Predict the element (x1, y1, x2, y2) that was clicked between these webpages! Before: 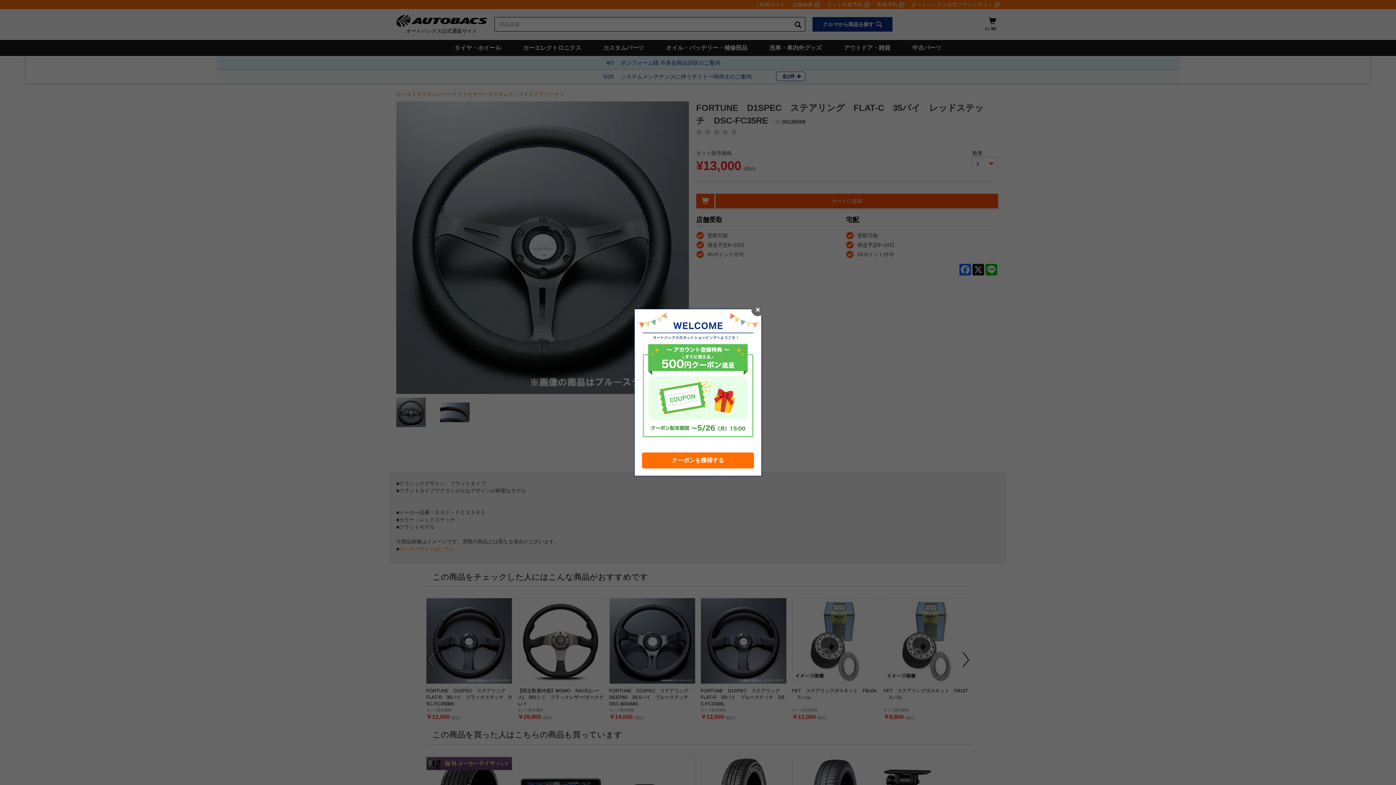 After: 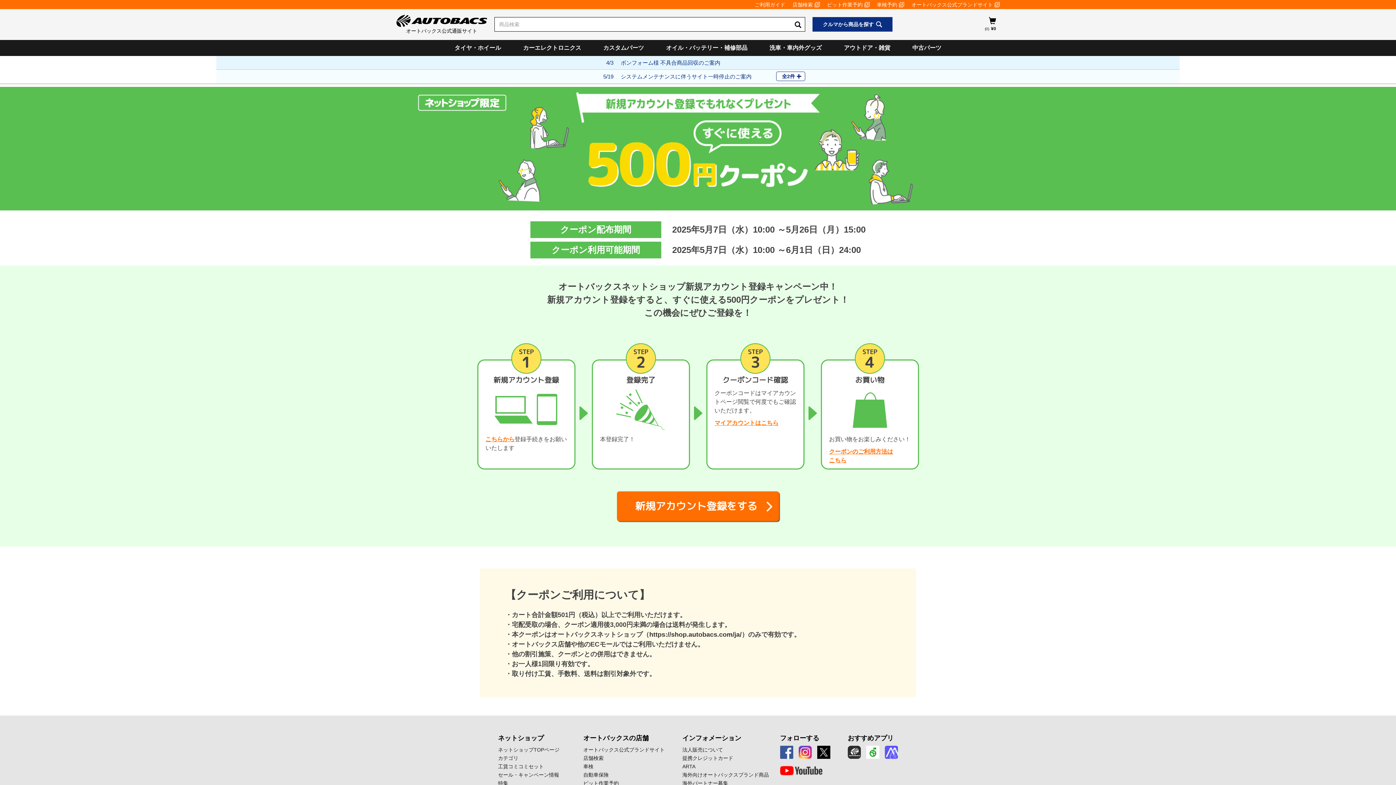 Action: bbox: (642, 452, 754, 468) label: クーポンを獲得する